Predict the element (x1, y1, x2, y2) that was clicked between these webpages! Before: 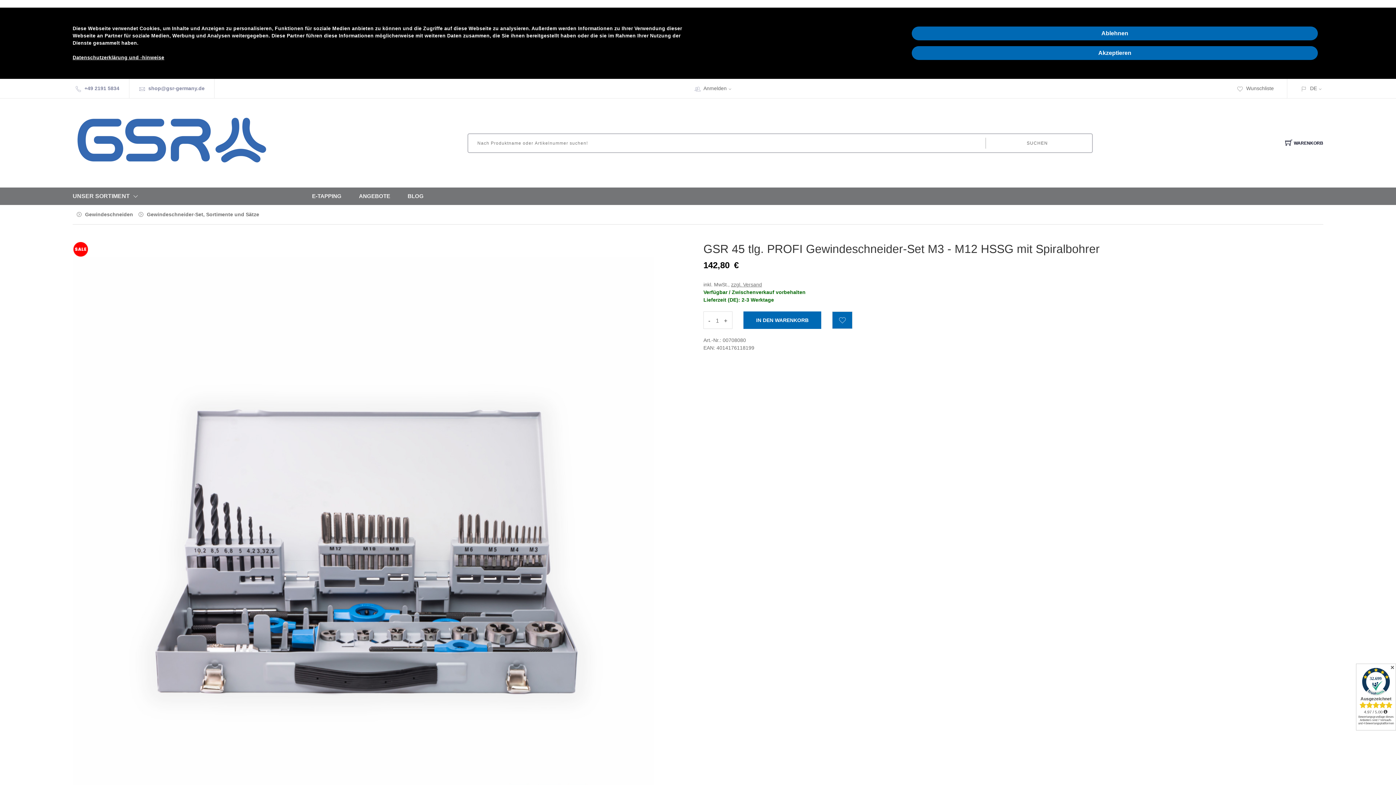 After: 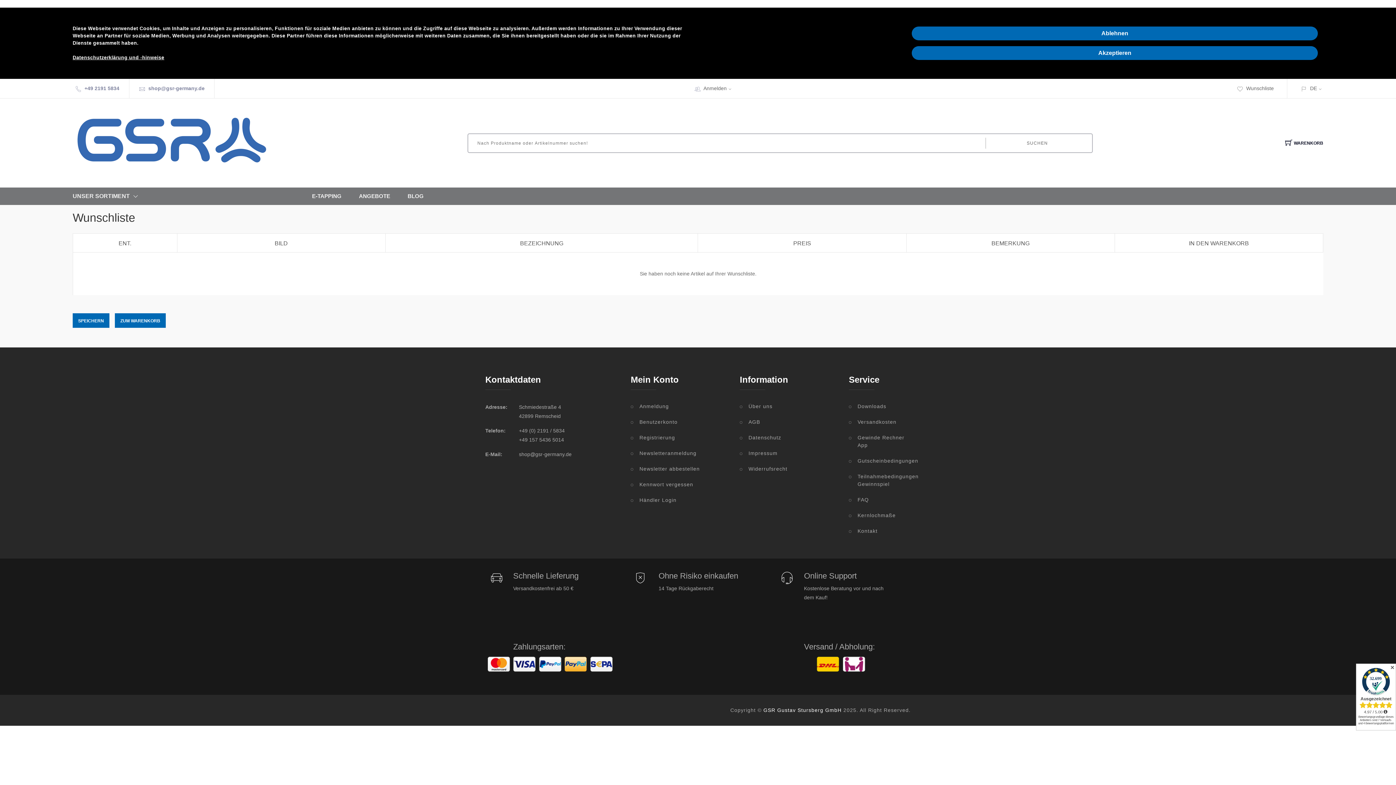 Action: bbox: (1237, 85, 1274, 91) label: Wunschliste